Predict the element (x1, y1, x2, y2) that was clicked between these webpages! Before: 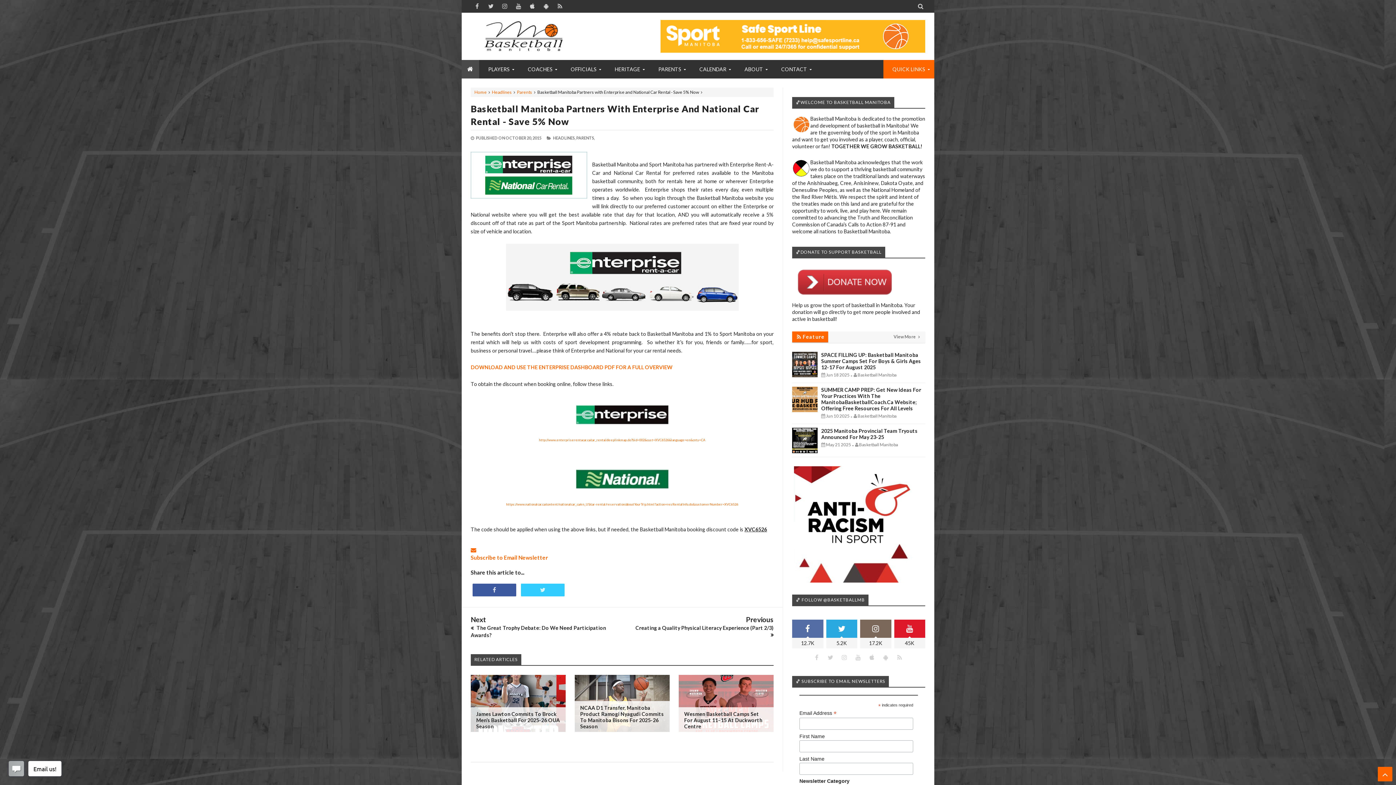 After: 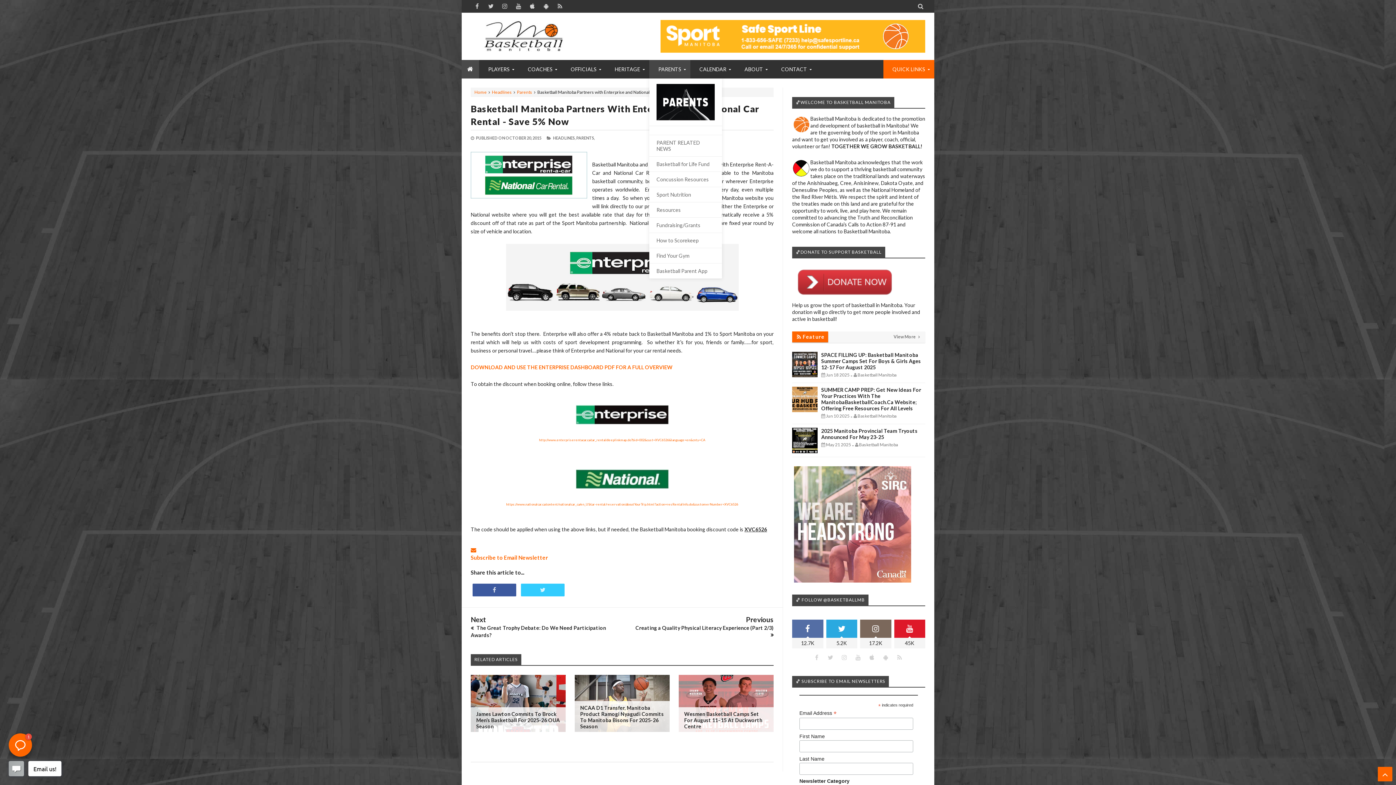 Action: label: PARENTS bbox: (649, 60, 690, 78)